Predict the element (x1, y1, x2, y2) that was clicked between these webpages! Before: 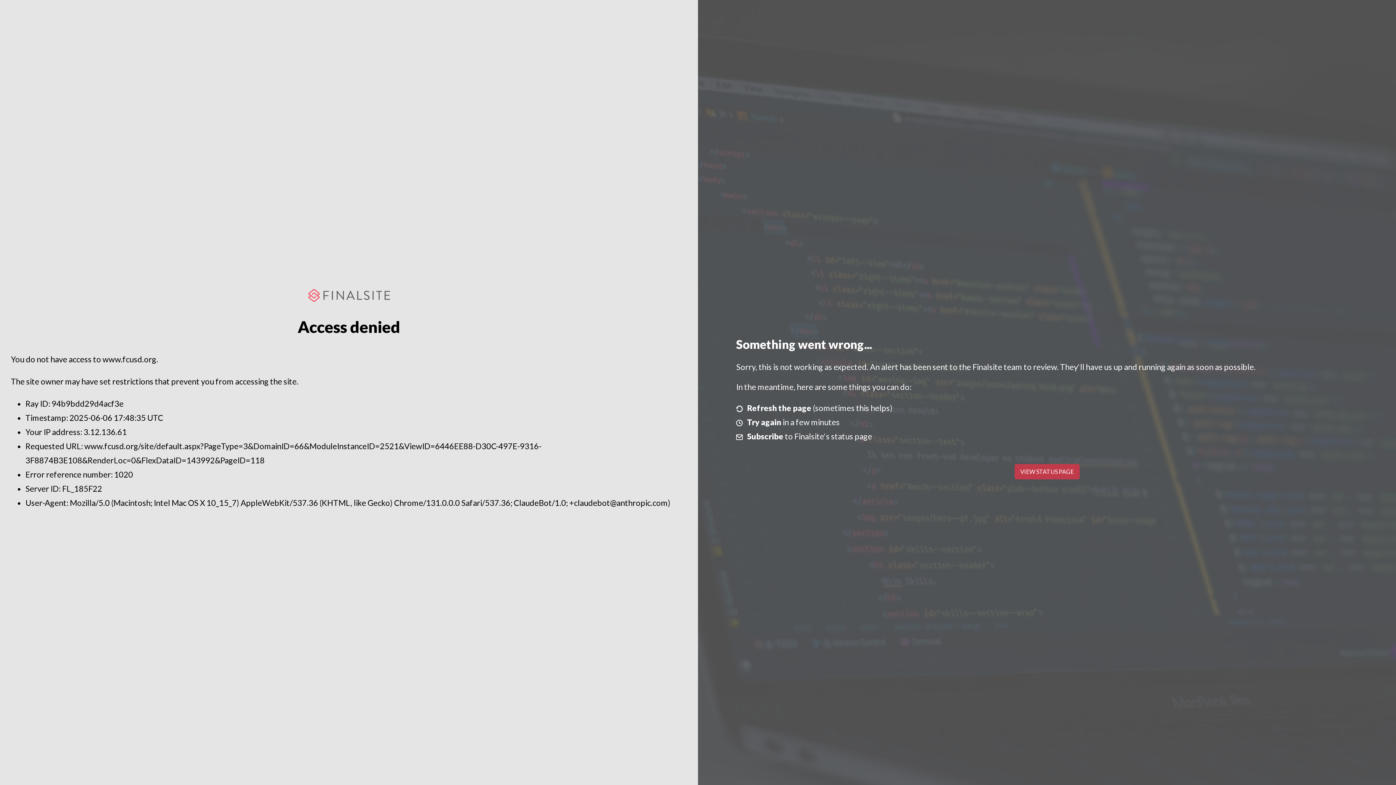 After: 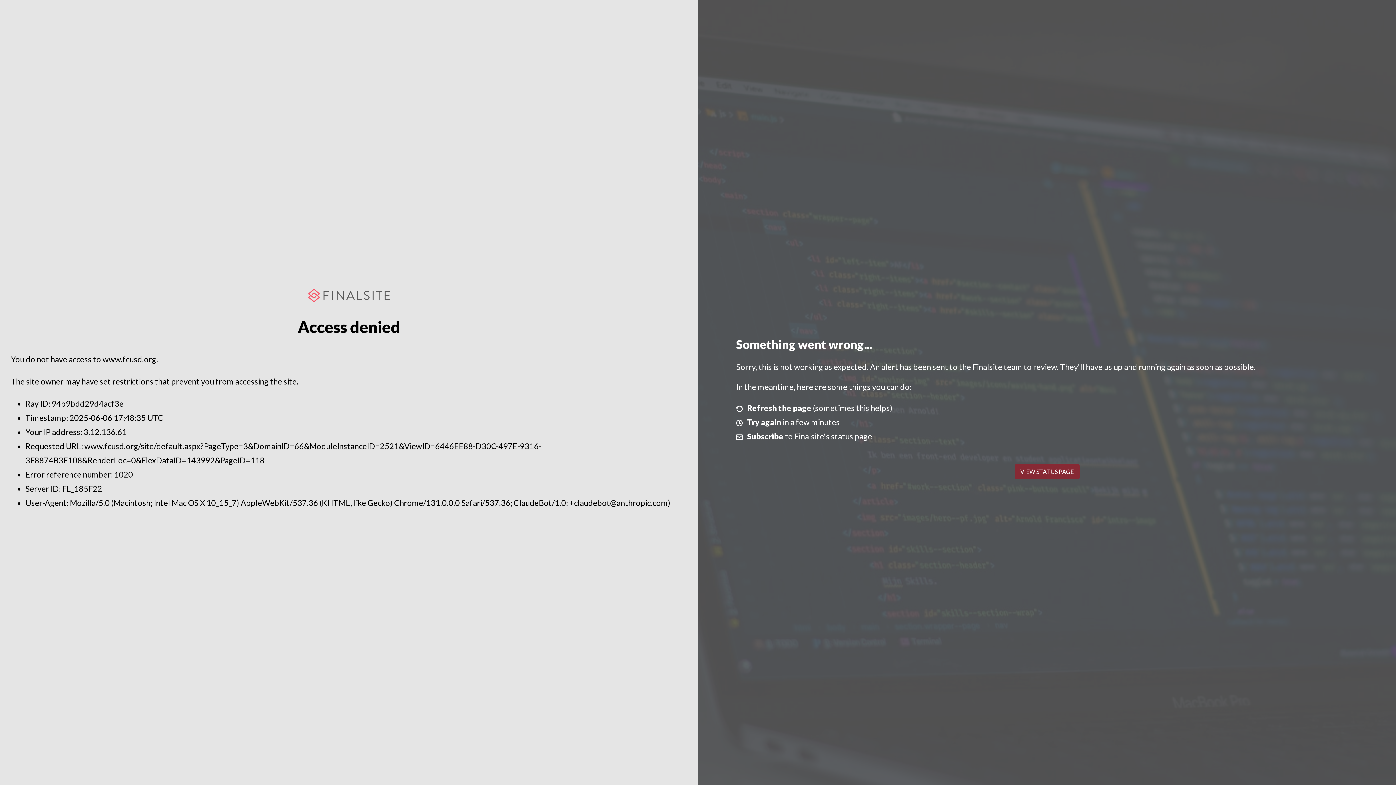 Action: label: VIEW STATUS PAGE bbox: (1014, 464, 1079, 479)